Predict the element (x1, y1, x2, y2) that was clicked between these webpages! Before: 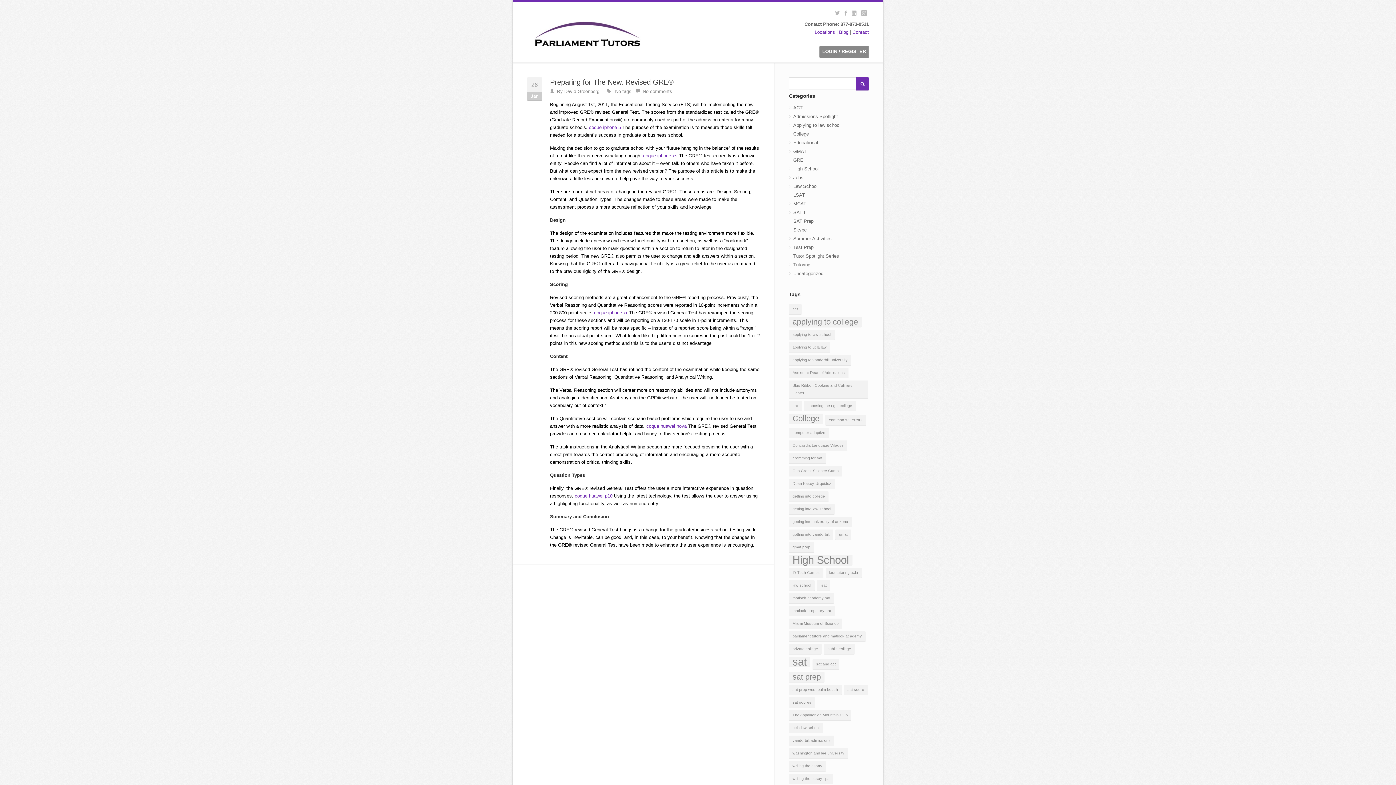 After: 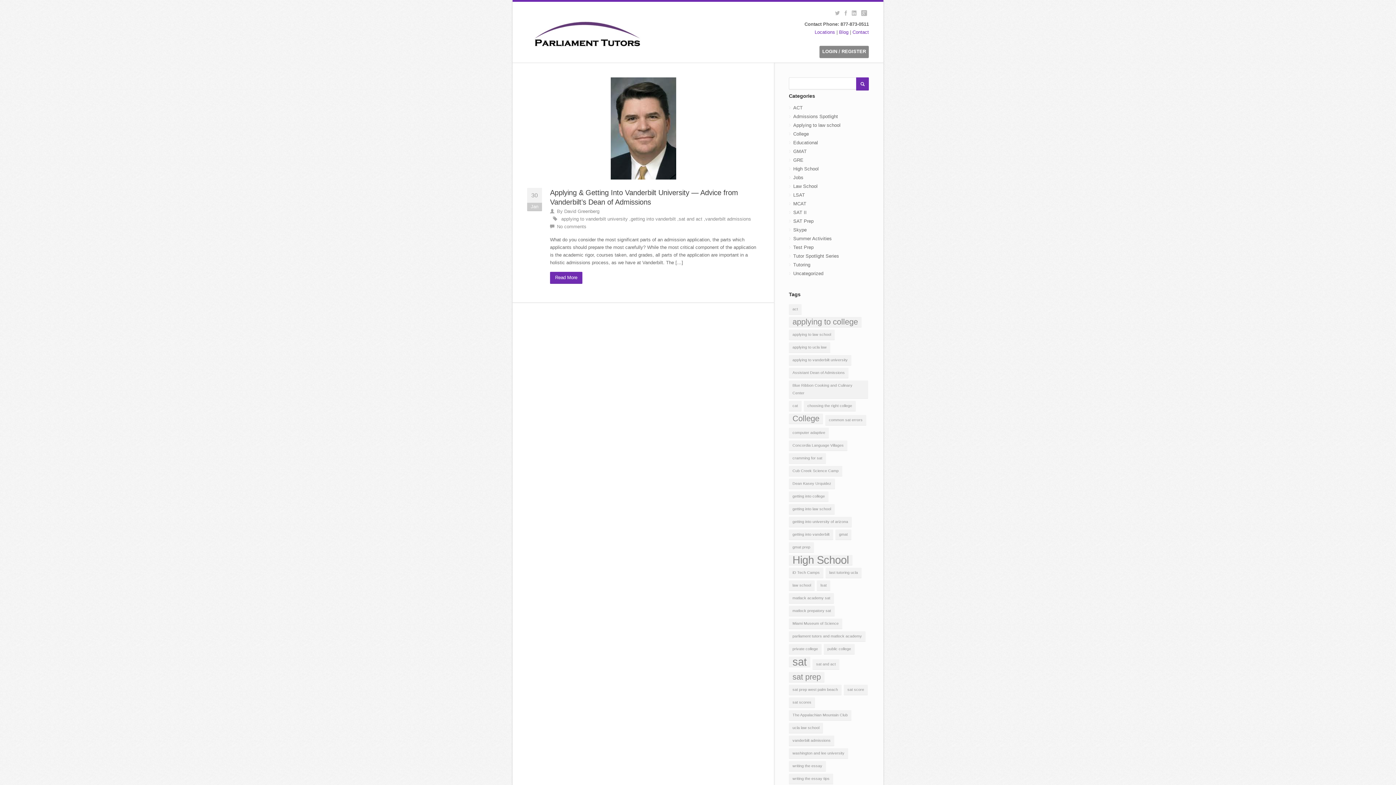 Action: label: getting into vanderbilt bbox: (789, 529, 833, 540)